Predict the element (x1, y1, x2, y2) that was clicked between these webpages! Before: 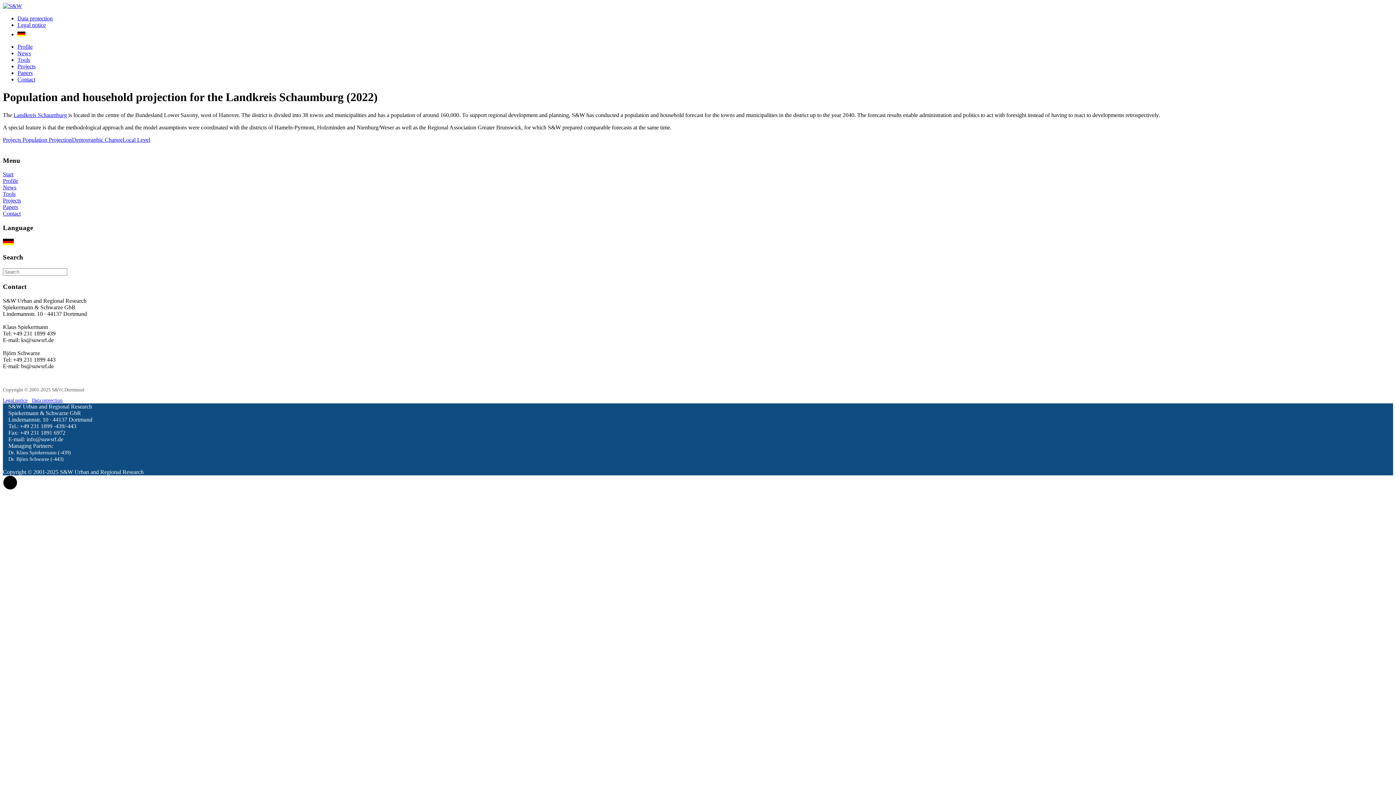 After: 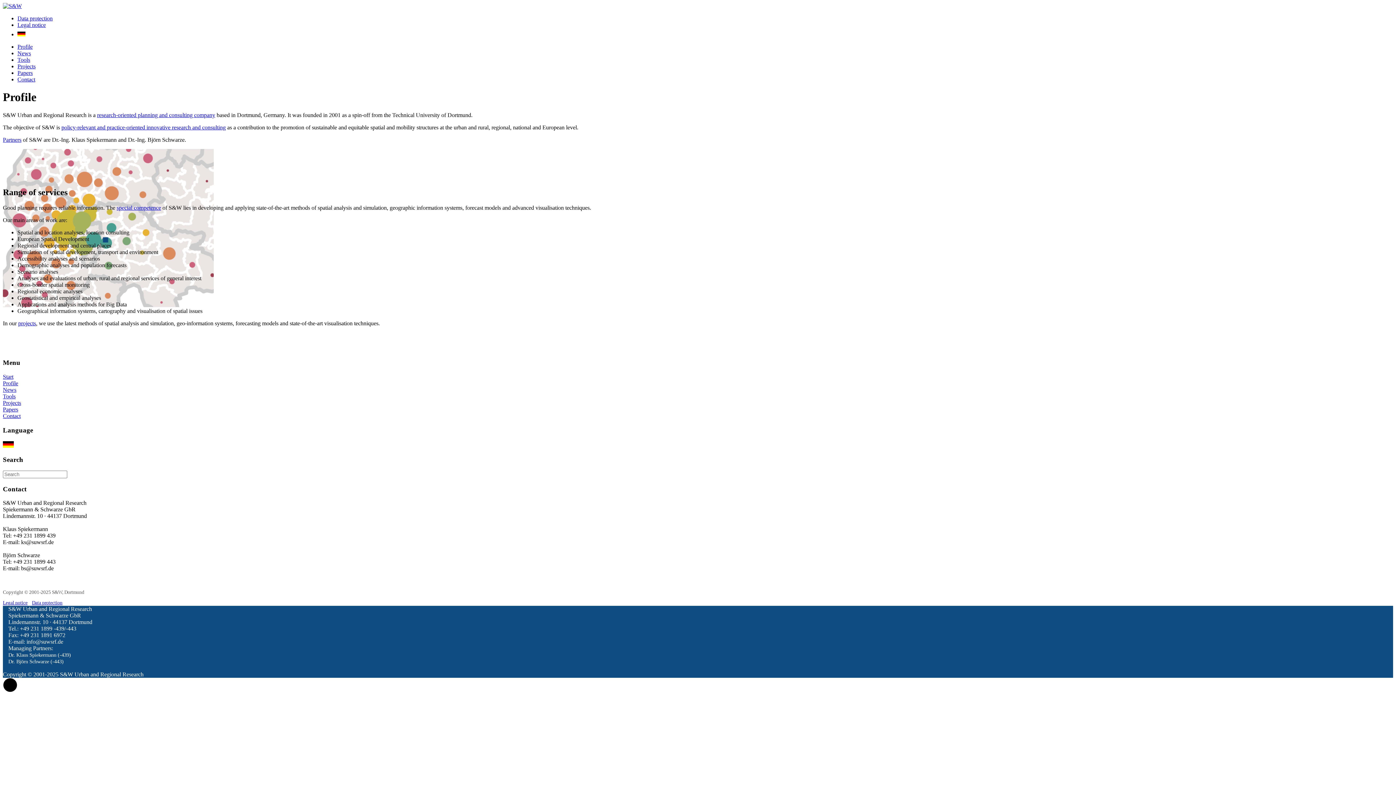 Action: bbox: (2, 177, 18, 184) label: Profile